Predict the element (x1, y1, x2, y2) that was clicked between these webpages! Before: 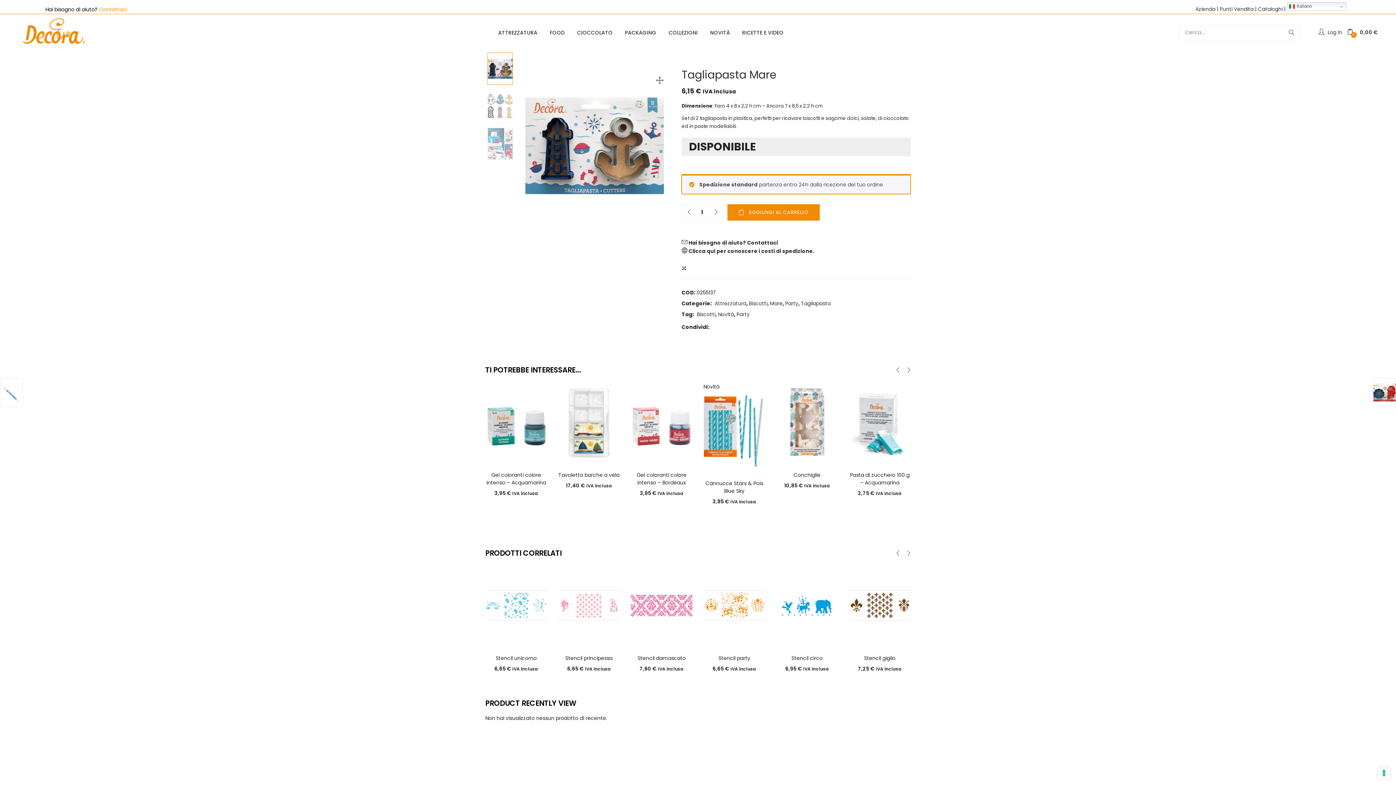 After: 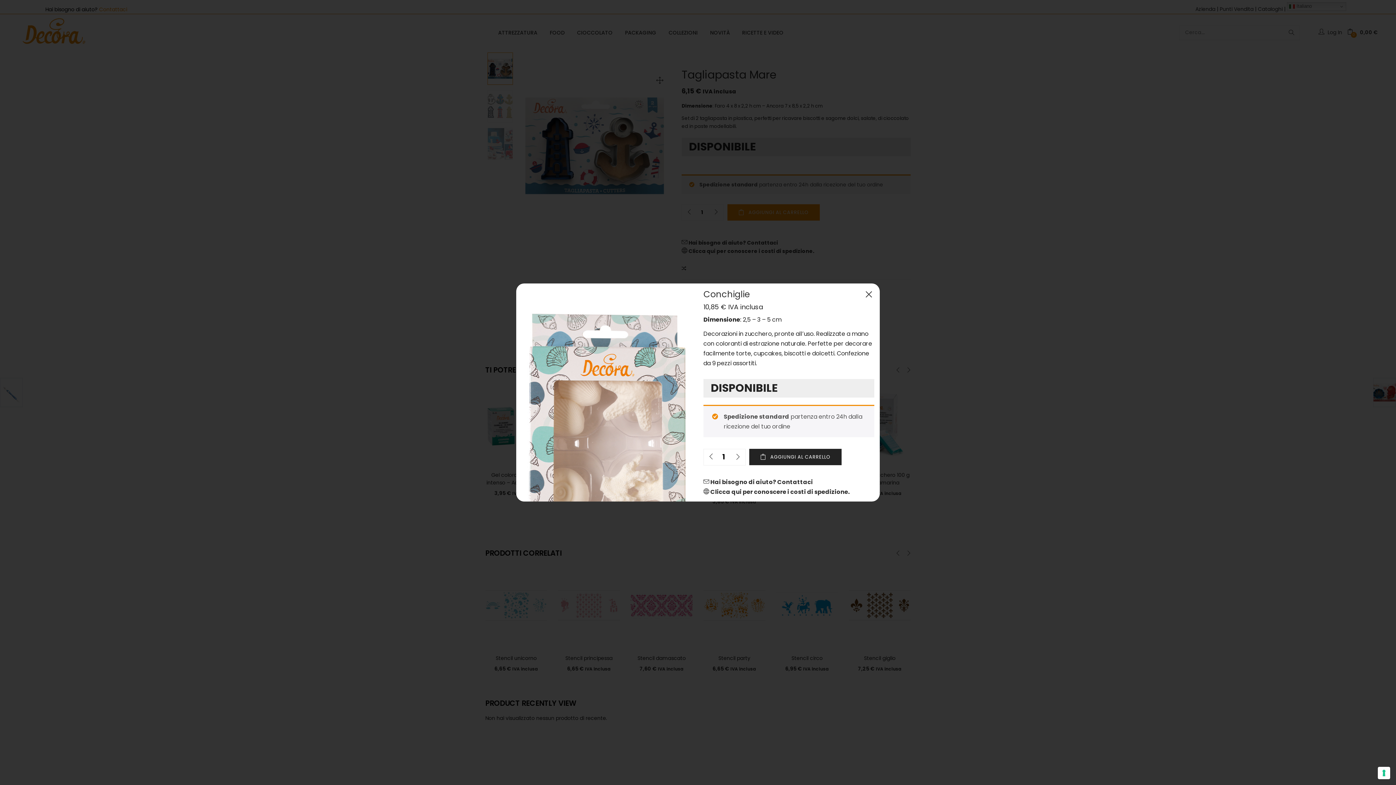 Action: bbox: (785, 445, 798, 458)